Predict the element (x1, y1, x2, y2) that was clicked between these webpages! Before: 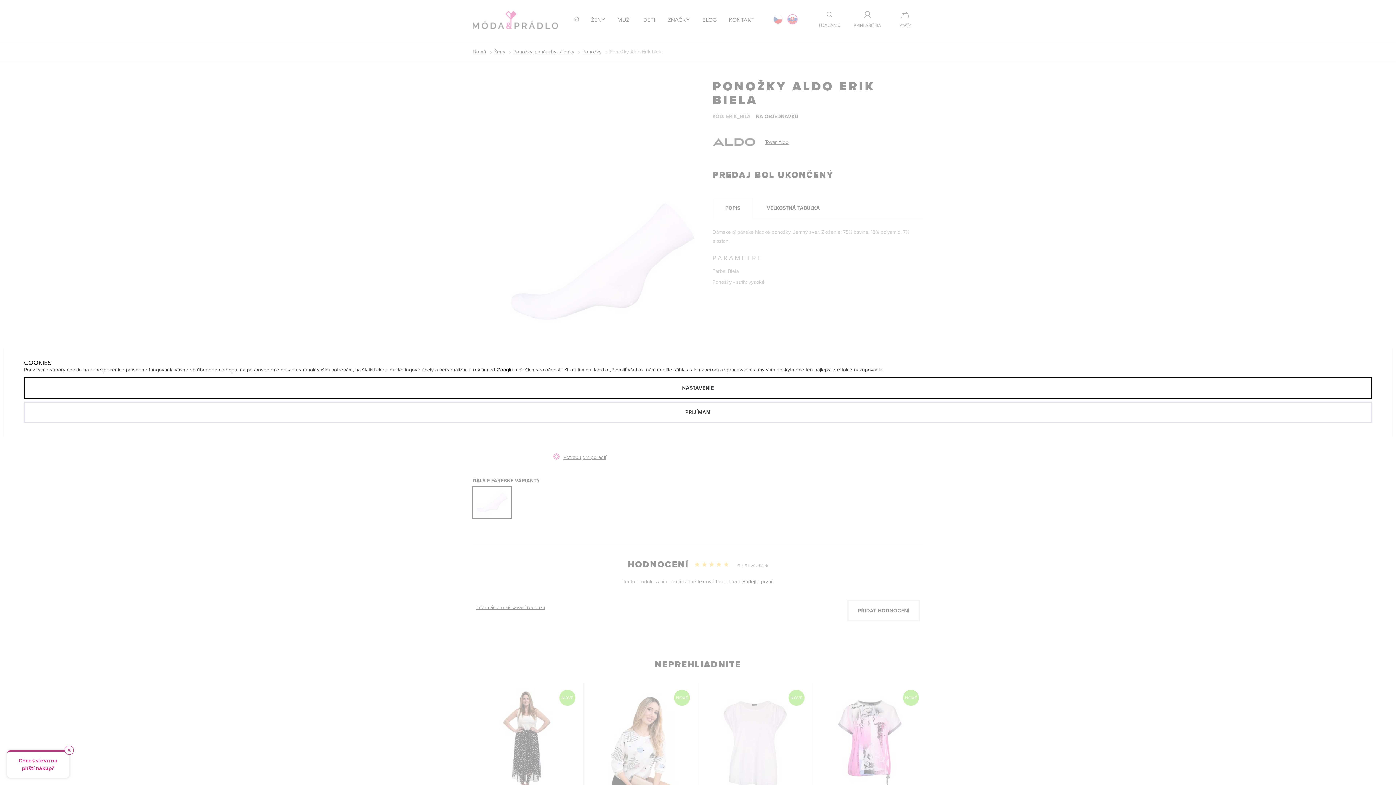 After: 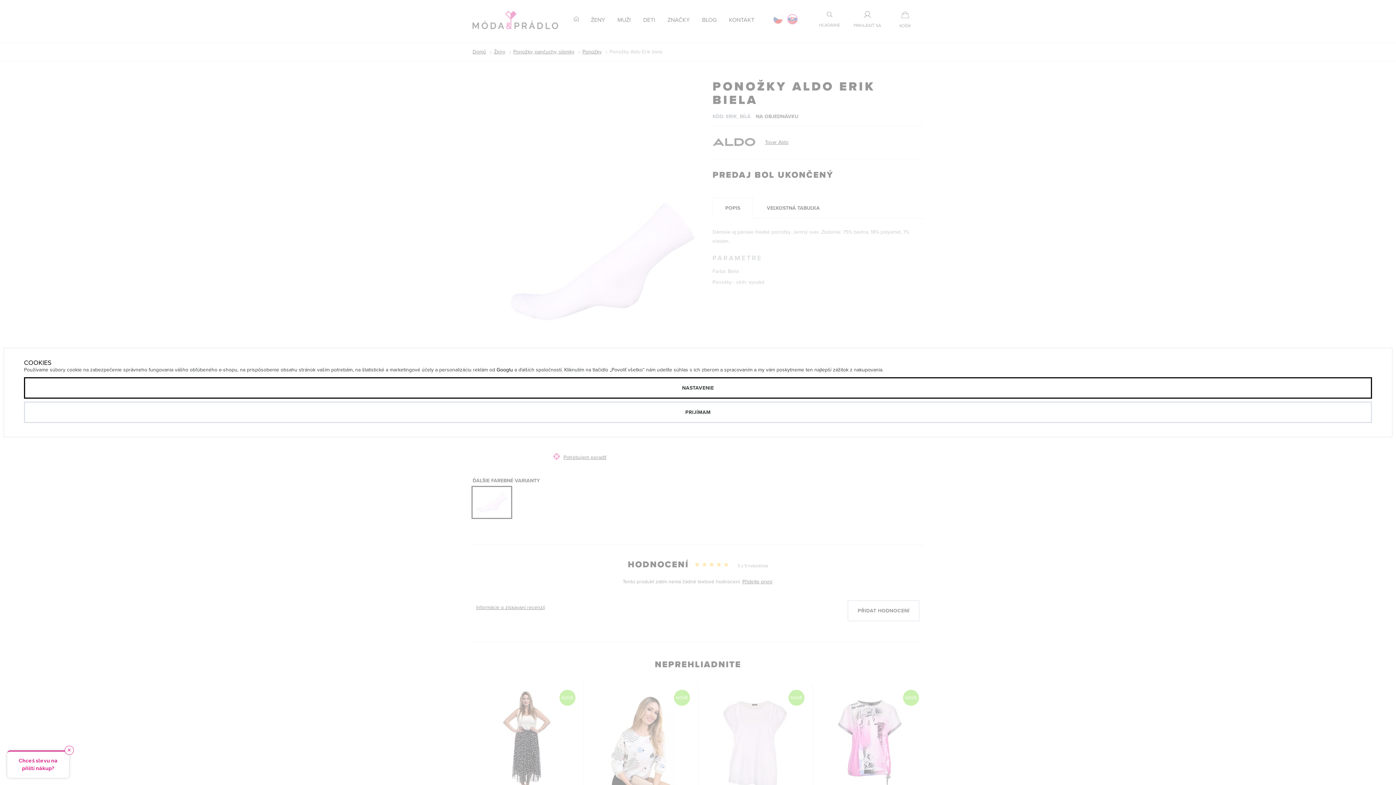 Action: bbox: (507, 366, 524, 372) label: Googlu